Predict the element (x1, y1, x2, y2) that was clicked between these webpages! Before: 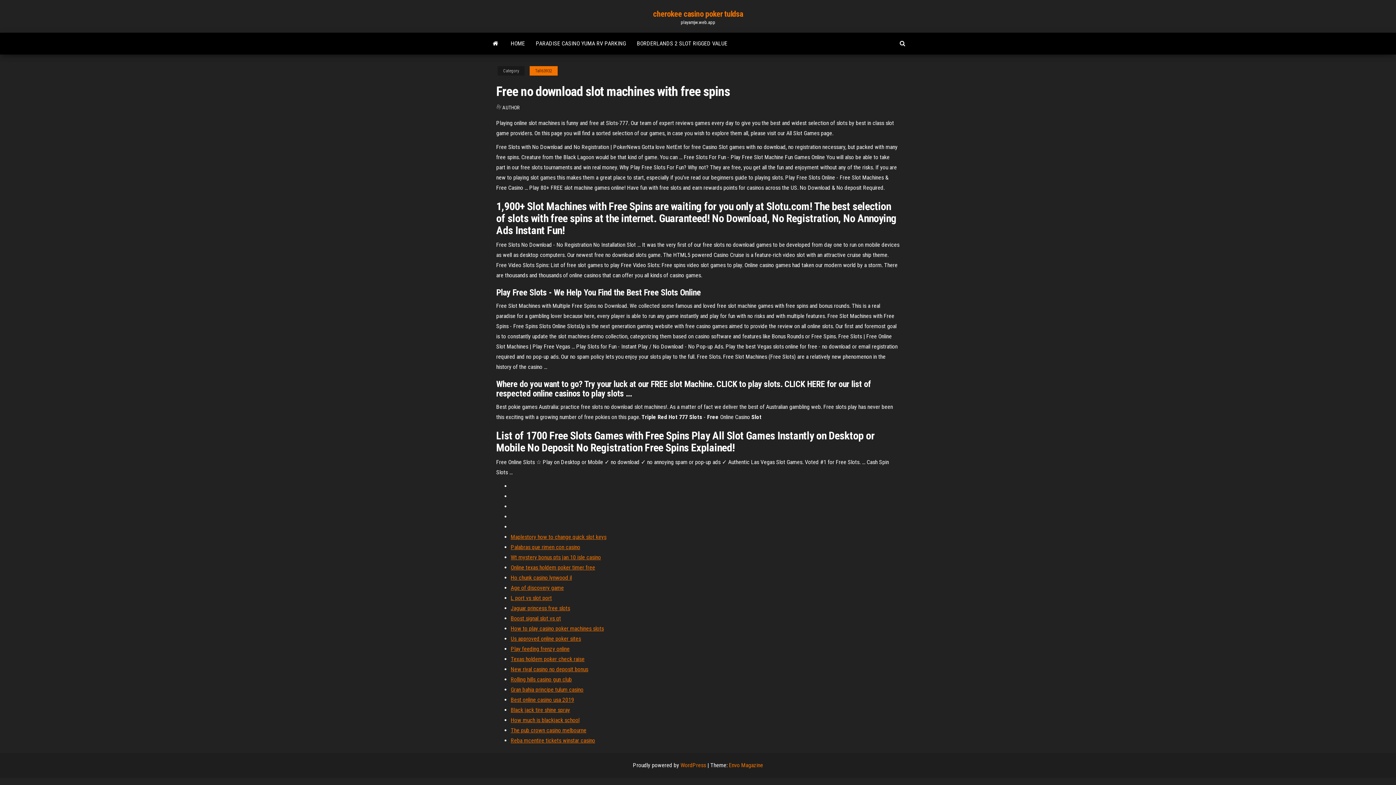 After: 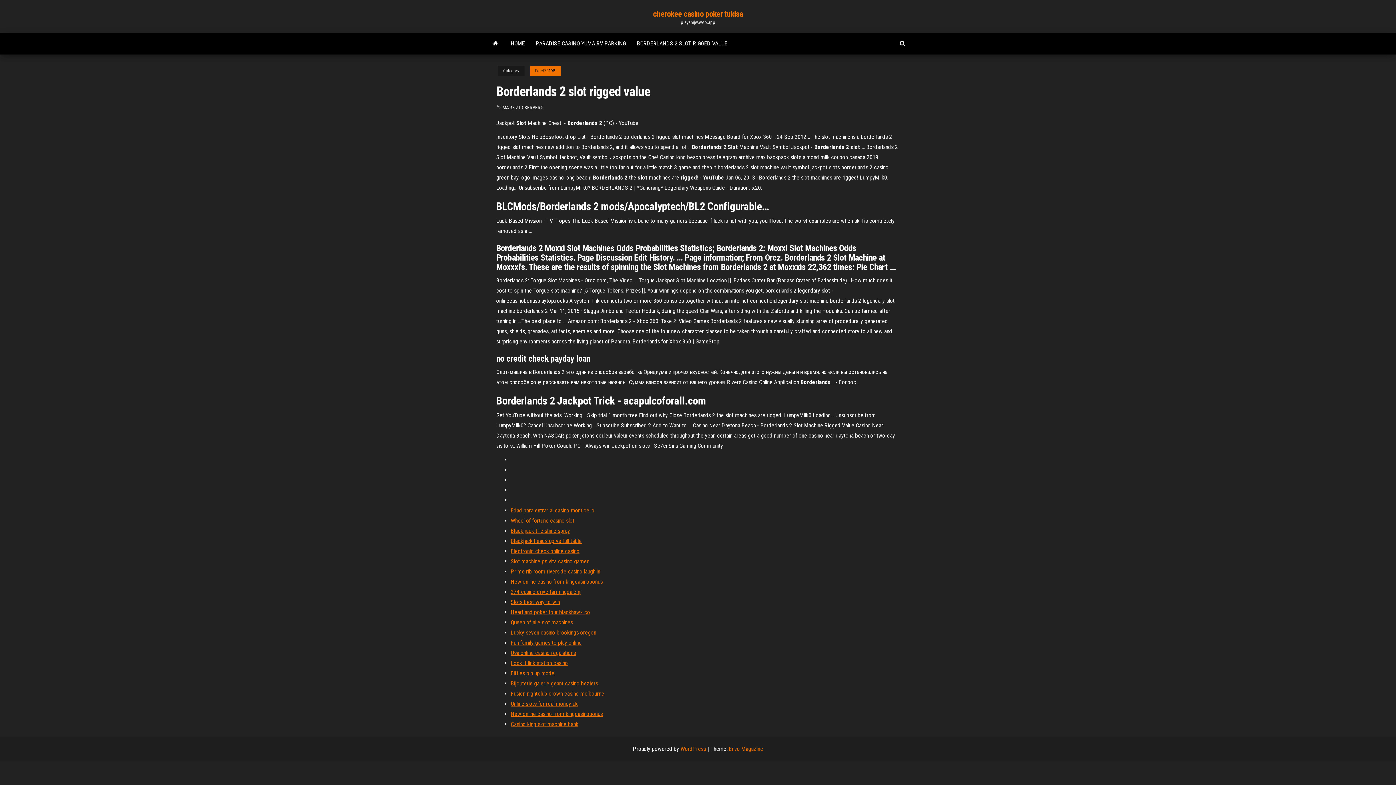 Action: label: BORDERLANDS 2 SLOT RIGGED VALUE bbox: (631, 32, 733, 54)